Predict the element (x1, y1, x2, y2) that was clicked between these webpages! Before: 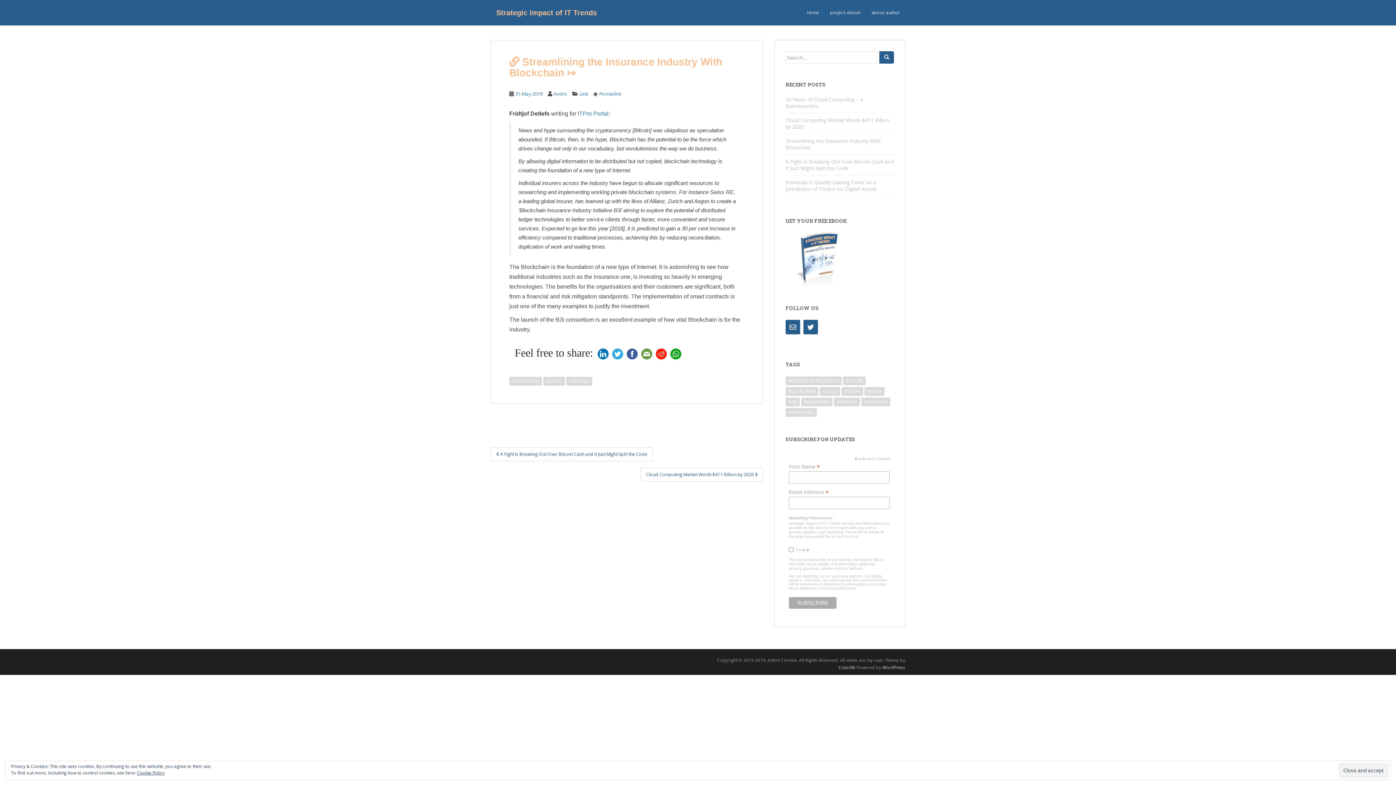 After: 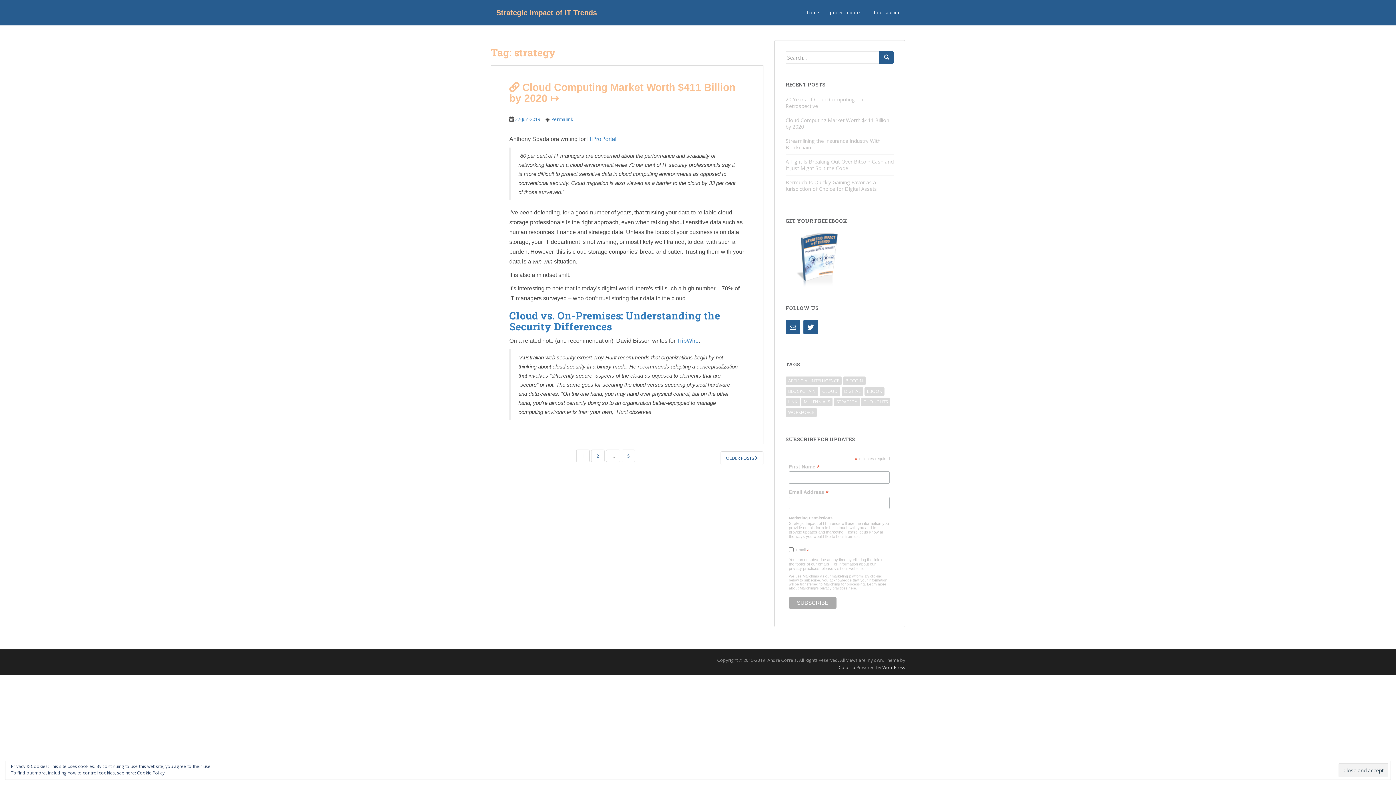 Action: label: strategy (5 items) bbox: (834, 397, 860, 406)